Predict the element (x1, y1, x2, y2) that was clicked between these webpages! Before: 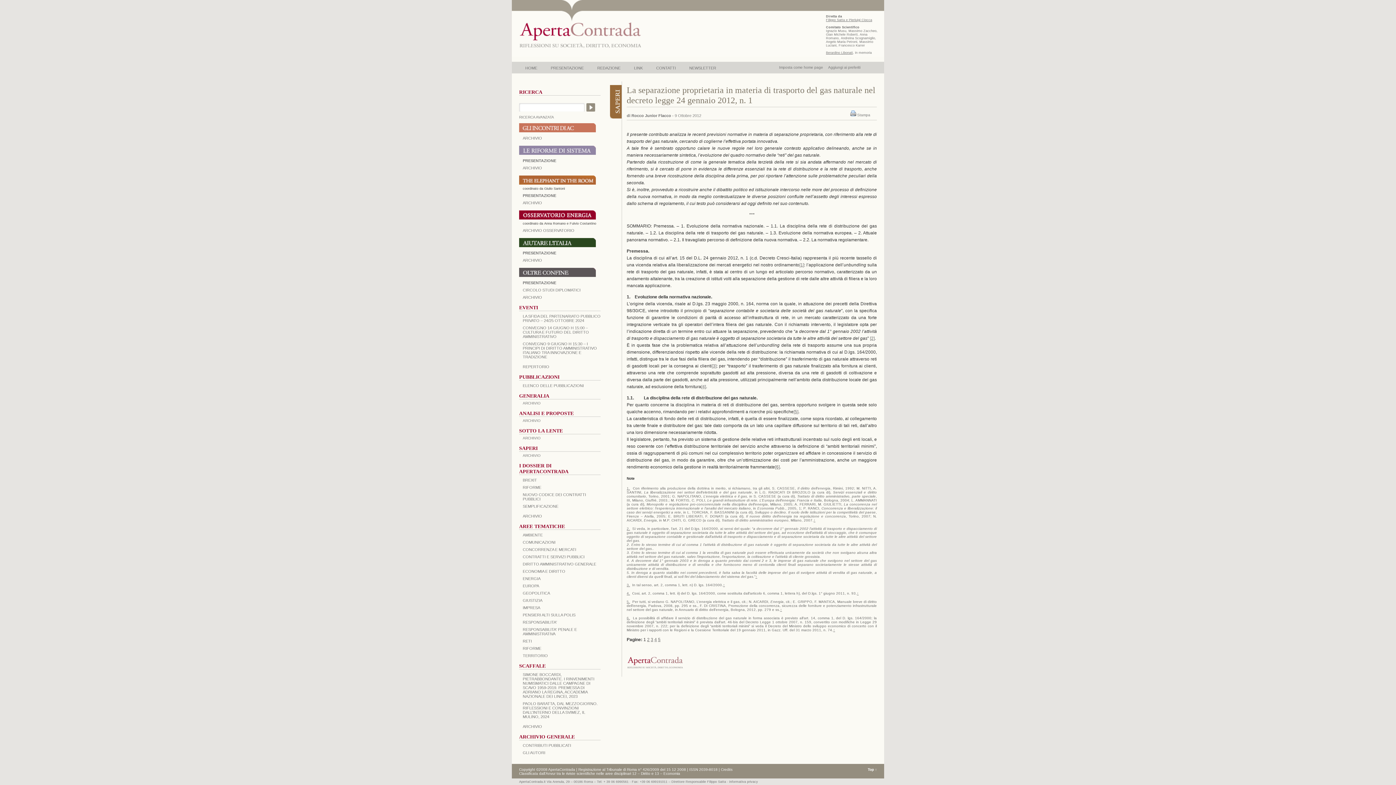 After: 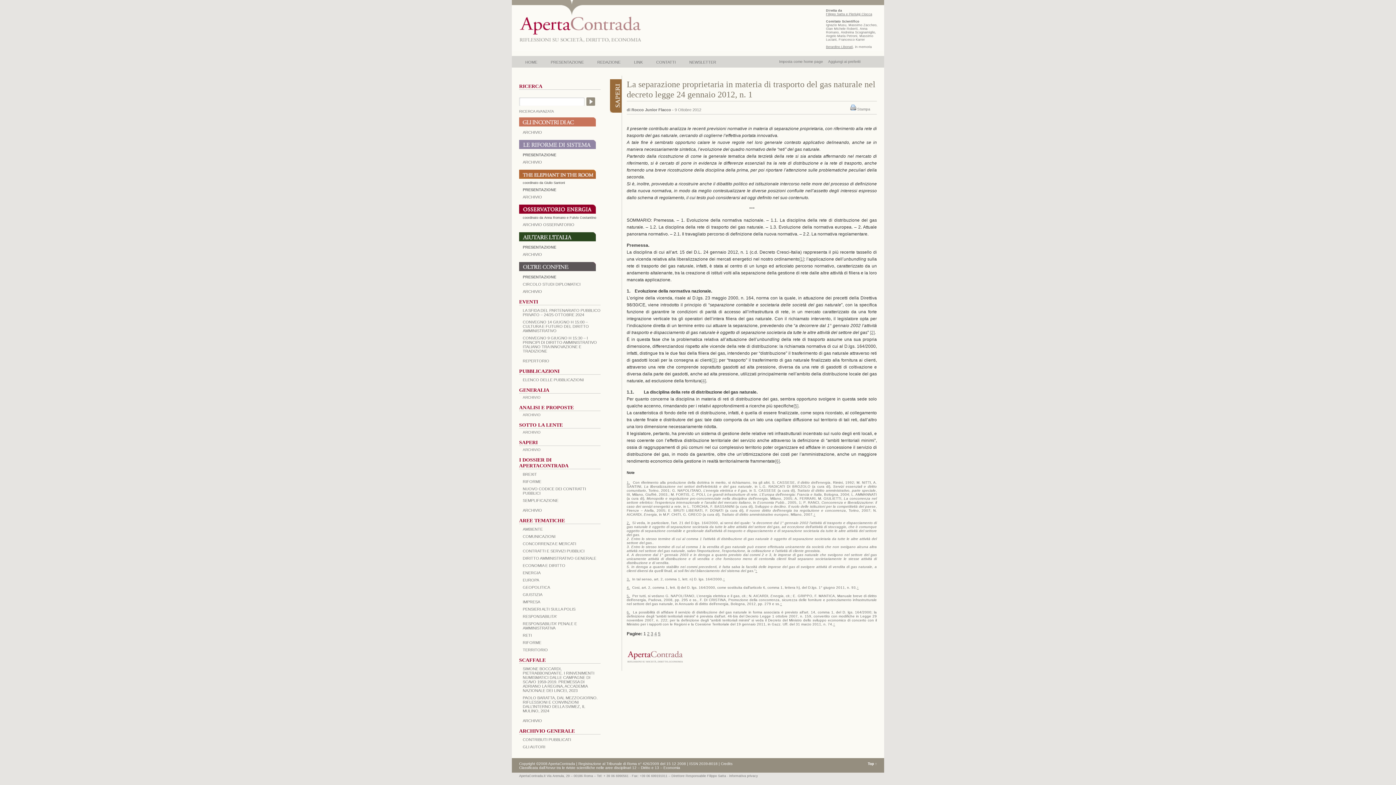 Action: label: [6] bbox: (775, 464, 780, 469)